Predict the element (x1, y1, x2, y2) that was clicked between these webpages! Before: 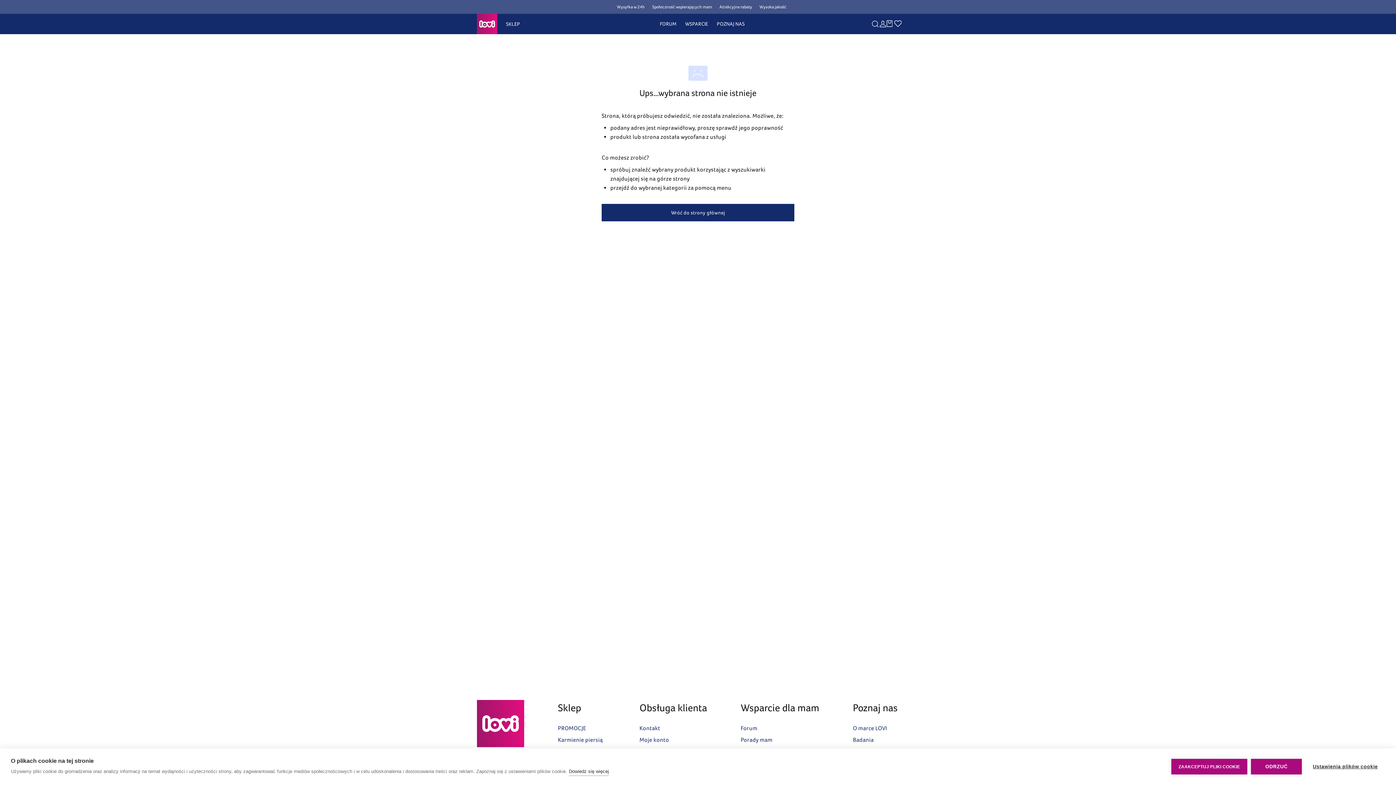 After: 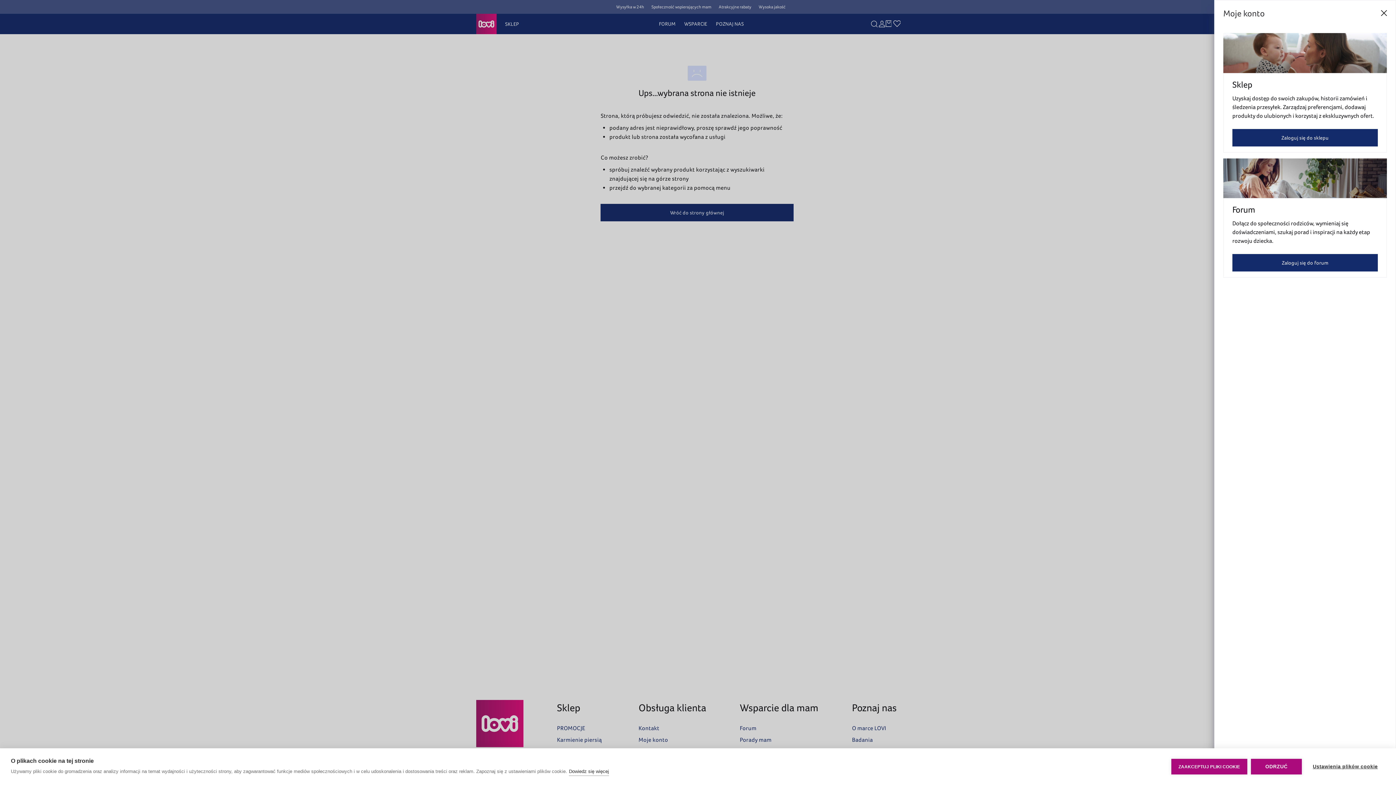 Action: bbox: (879, 20, 886, 27)